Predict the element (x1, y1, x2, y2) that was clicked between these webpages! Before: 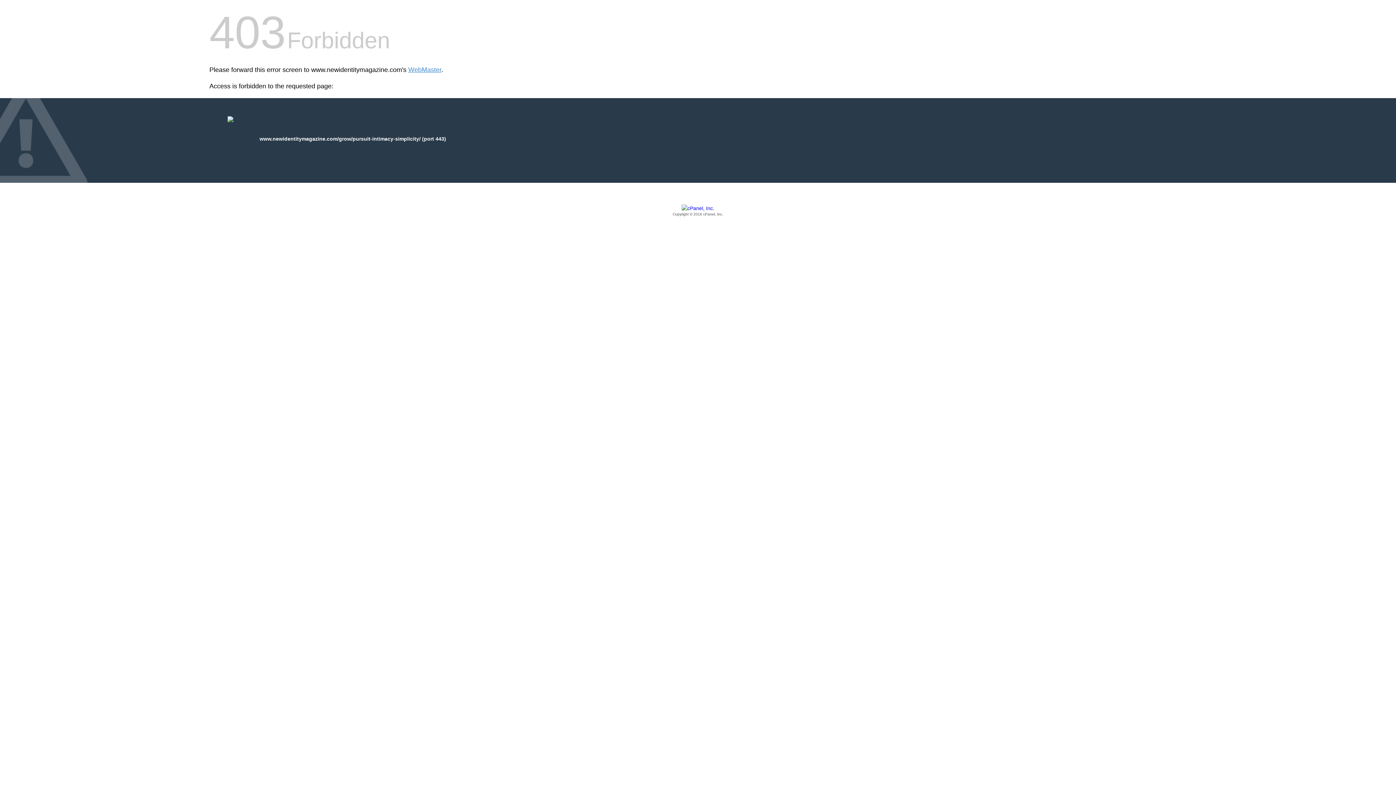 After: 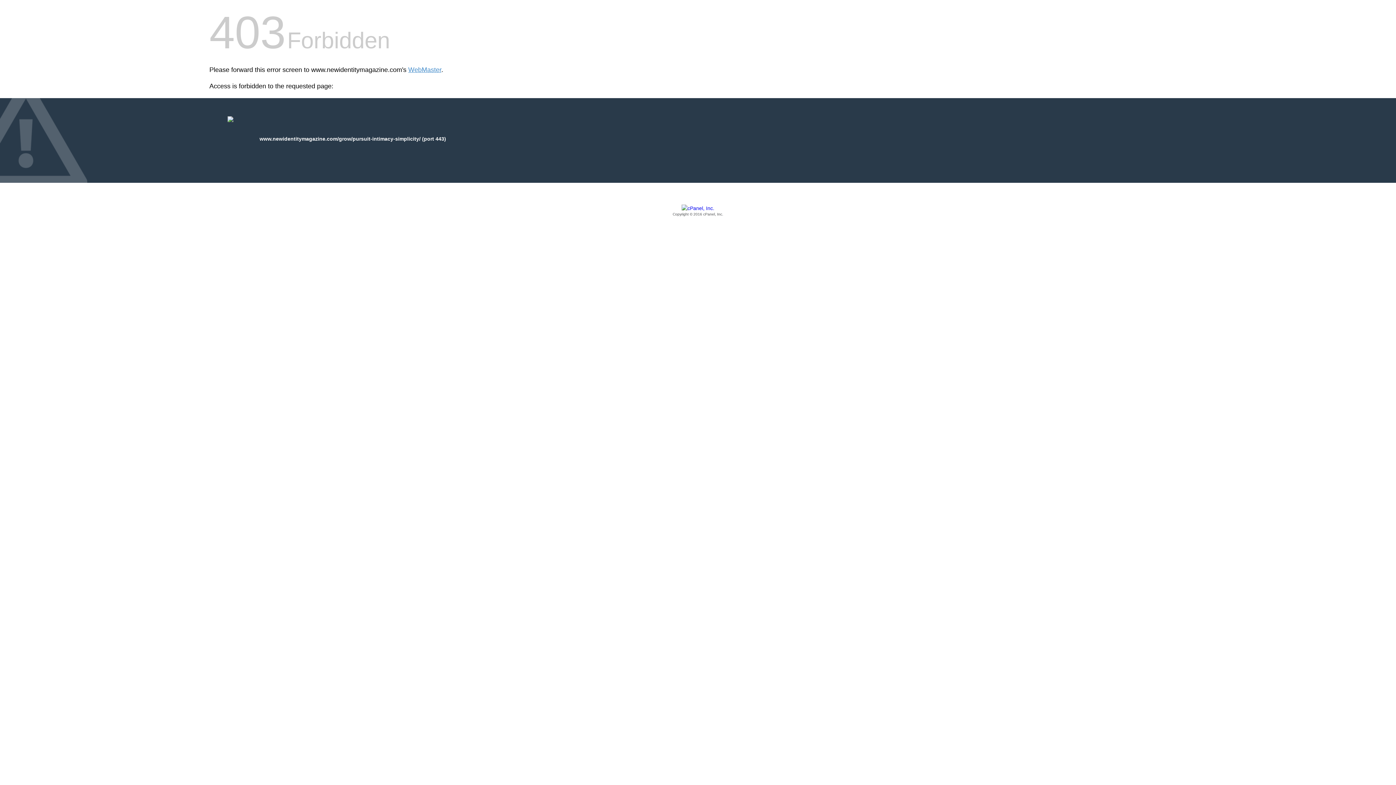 Action: bbox: (209, 205, 1186, 217) label: Copyright © 2016 cPanel, Inc.